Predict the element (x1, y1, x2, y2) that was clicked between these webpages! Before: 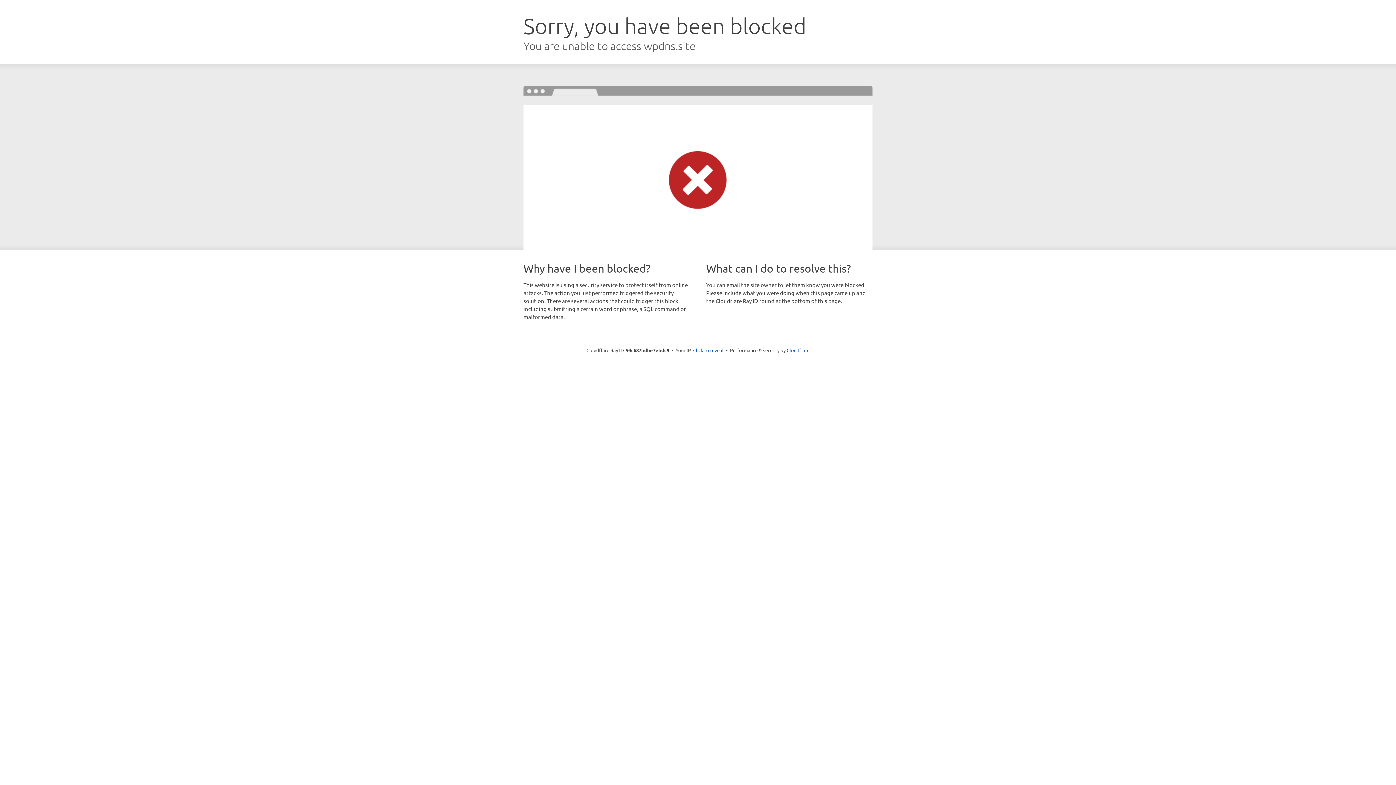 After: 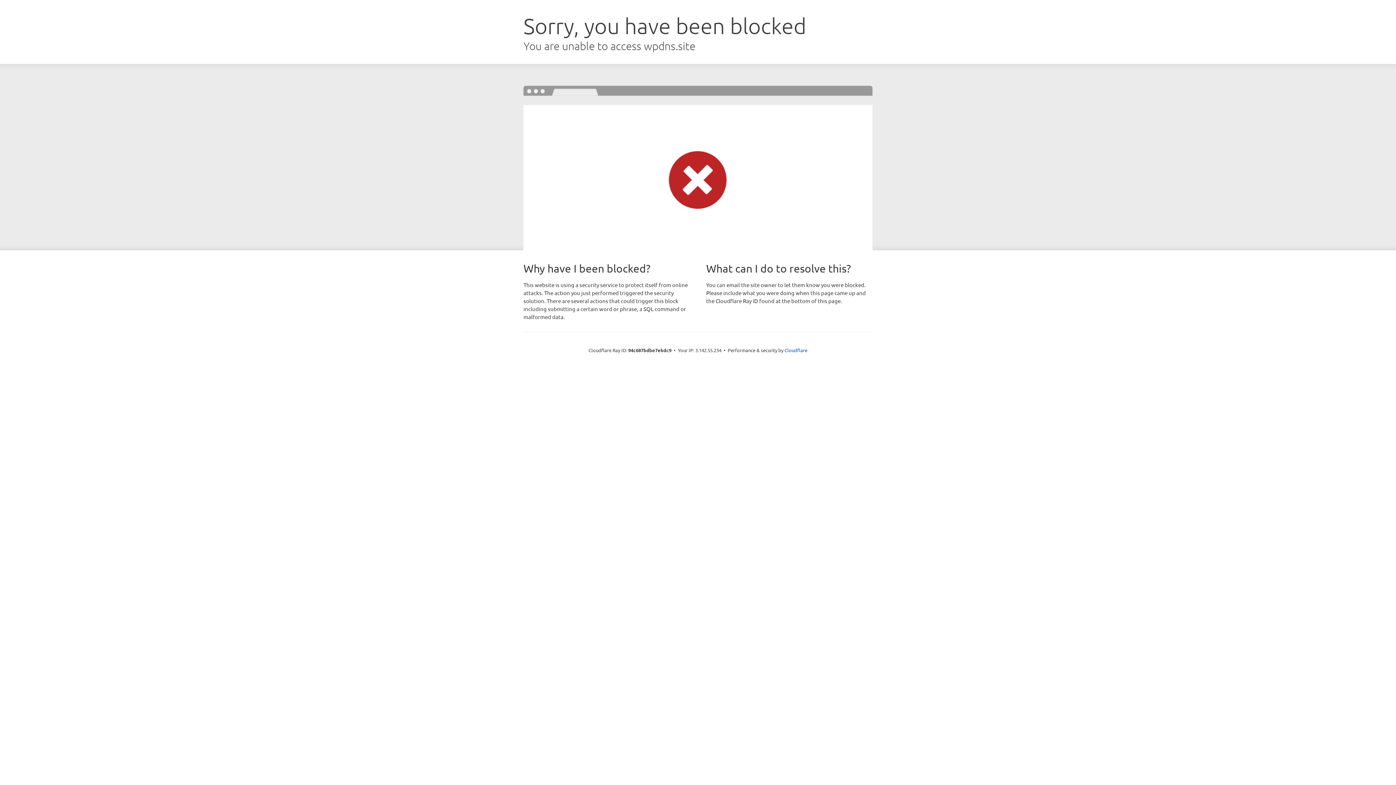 Action: label: Click to reveal bbox: (693, 346, 723, 353)